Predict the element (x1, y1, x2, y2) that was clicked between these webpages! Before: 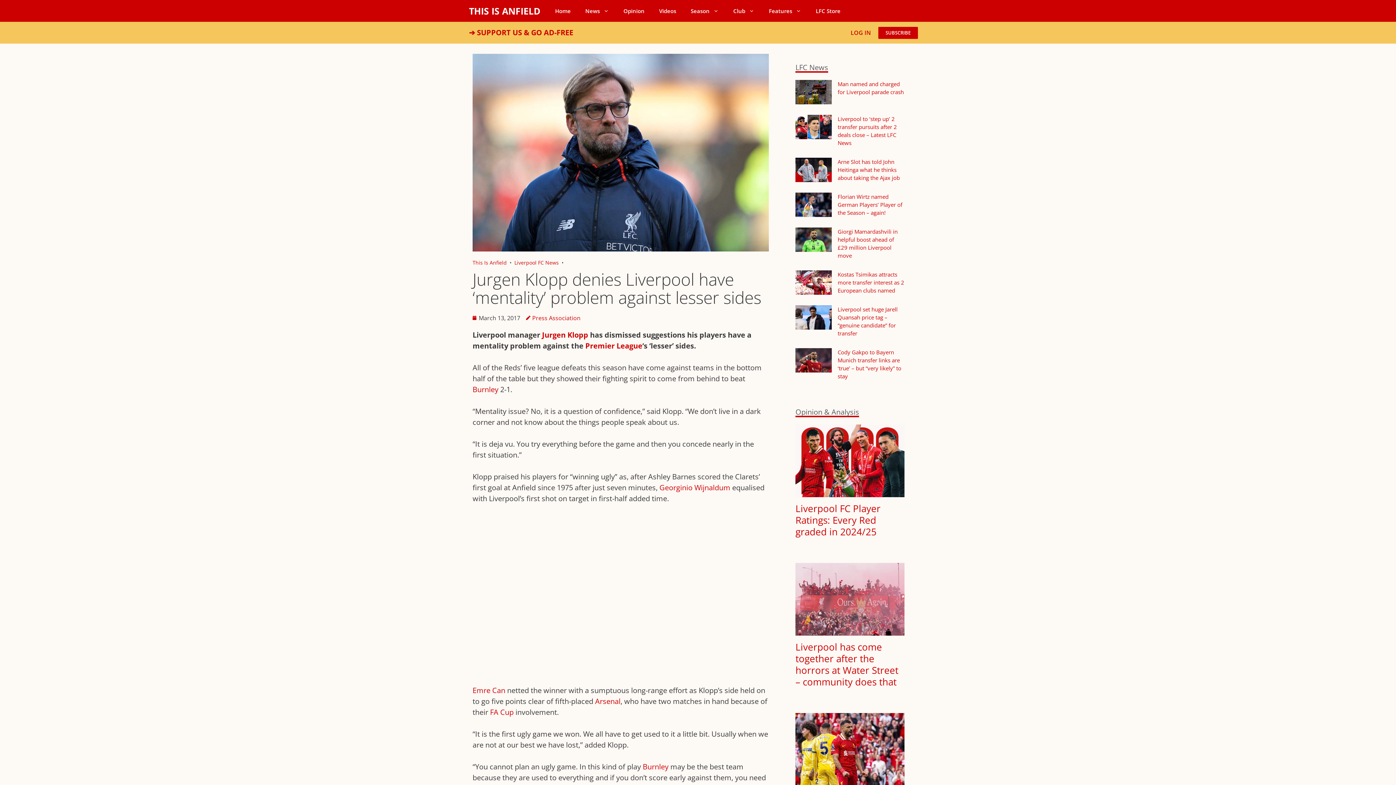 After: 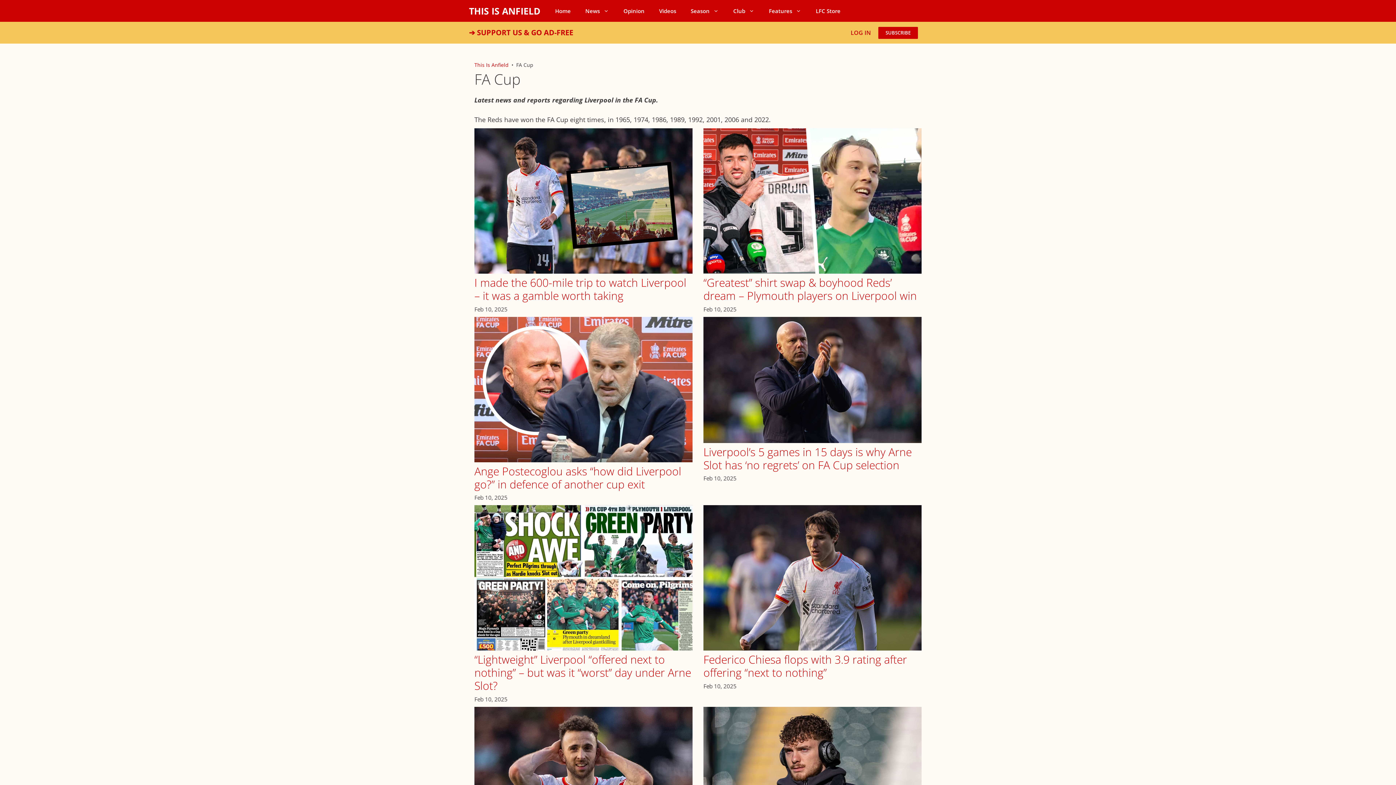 Action: label: FA Cup bbox: (490, 707, 513, 717)